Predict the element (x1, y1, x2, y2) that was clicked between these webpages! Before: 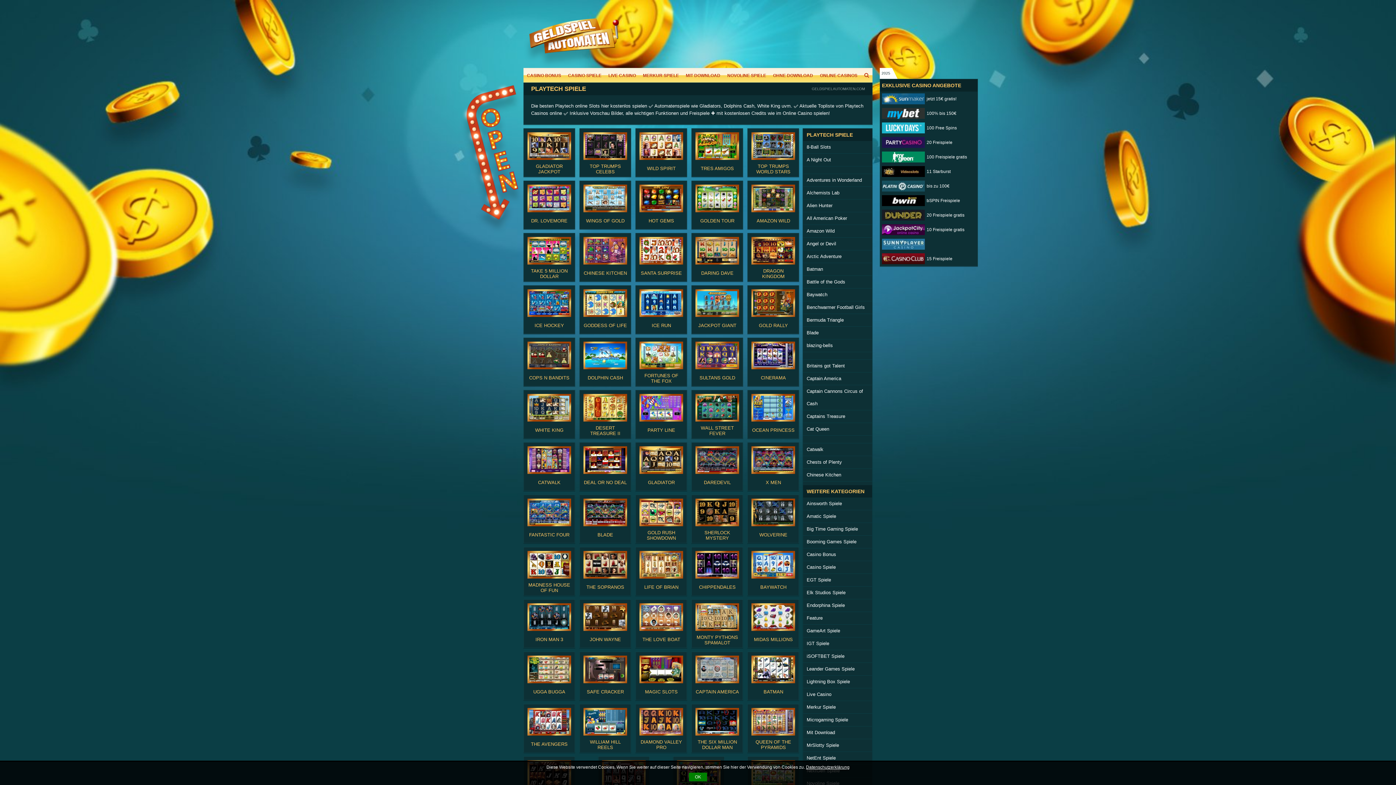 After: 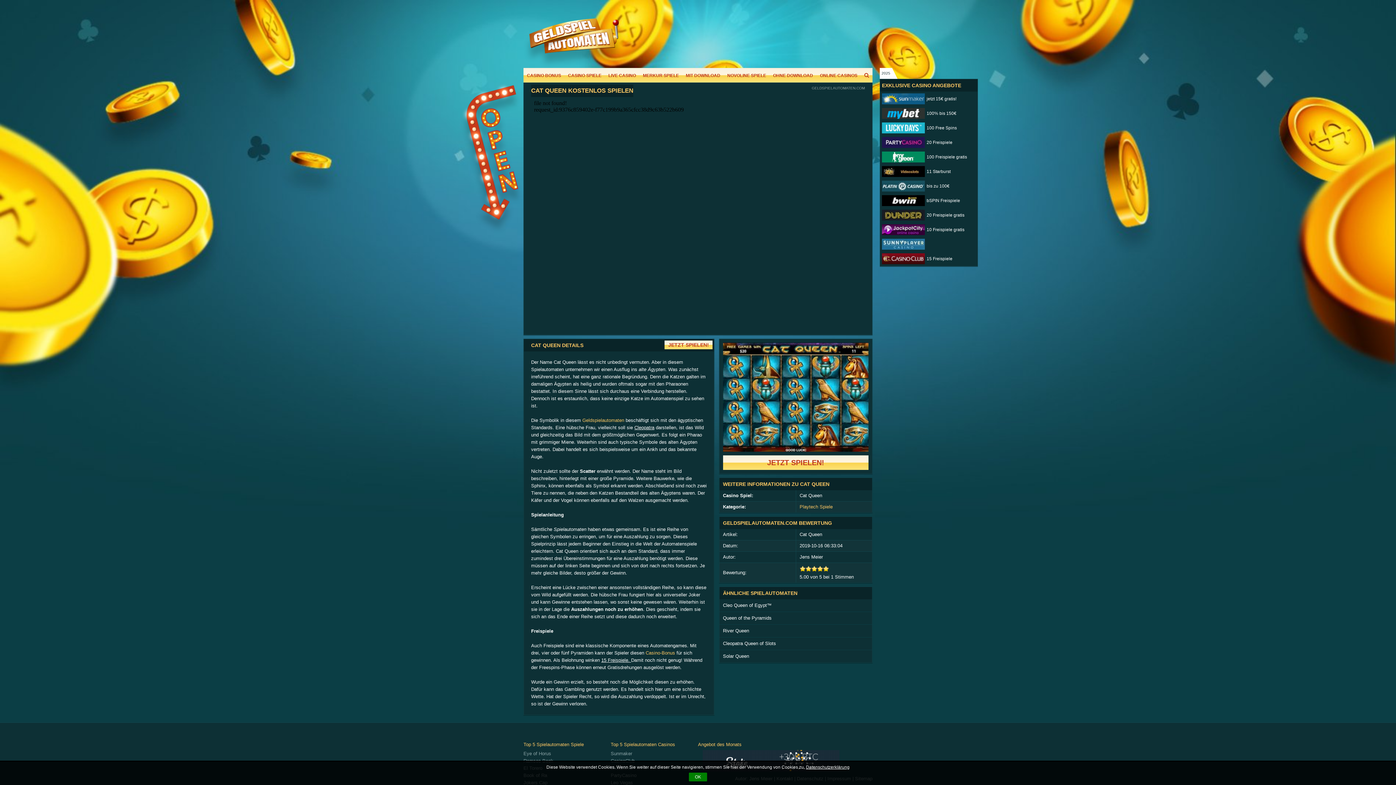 Action: bbox: (803, 423, 877, 435) label: Cat Queen